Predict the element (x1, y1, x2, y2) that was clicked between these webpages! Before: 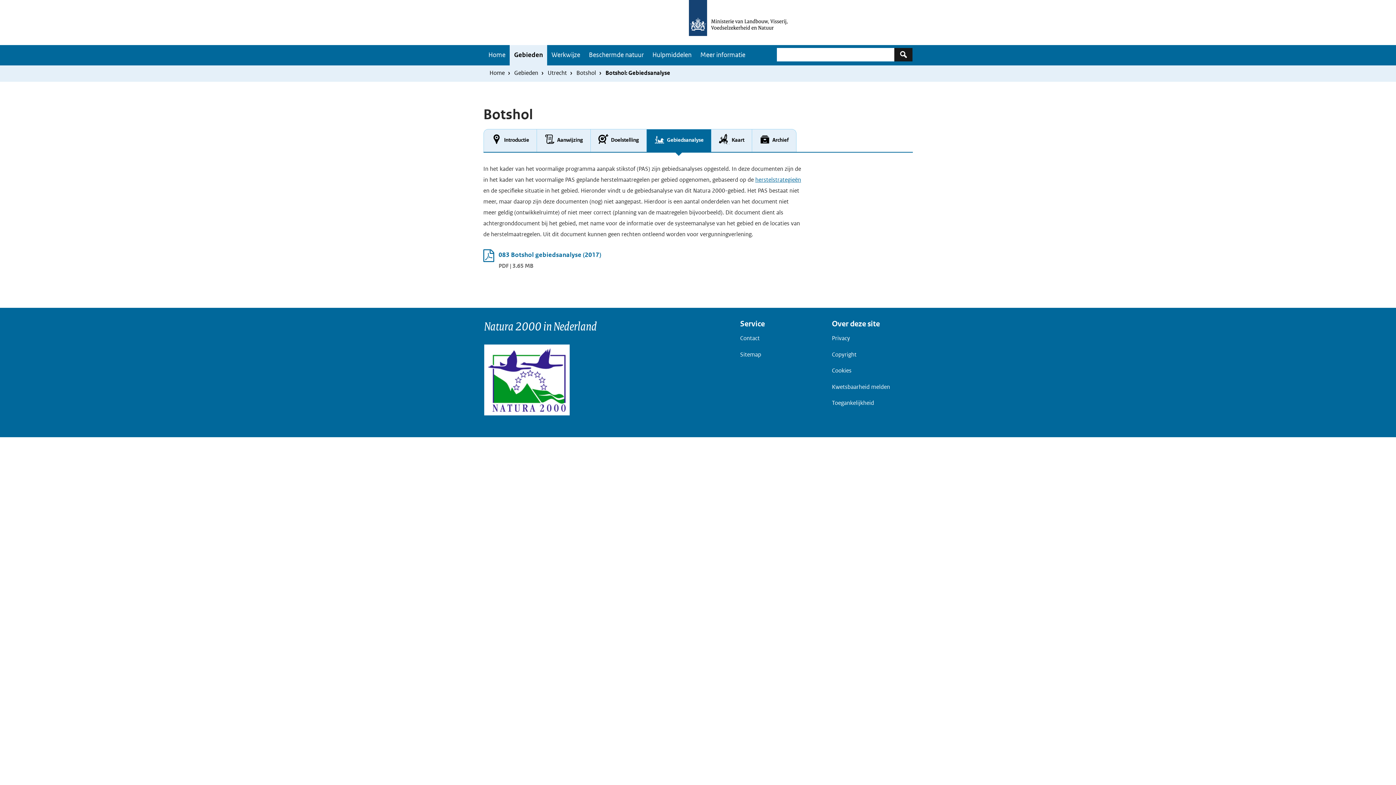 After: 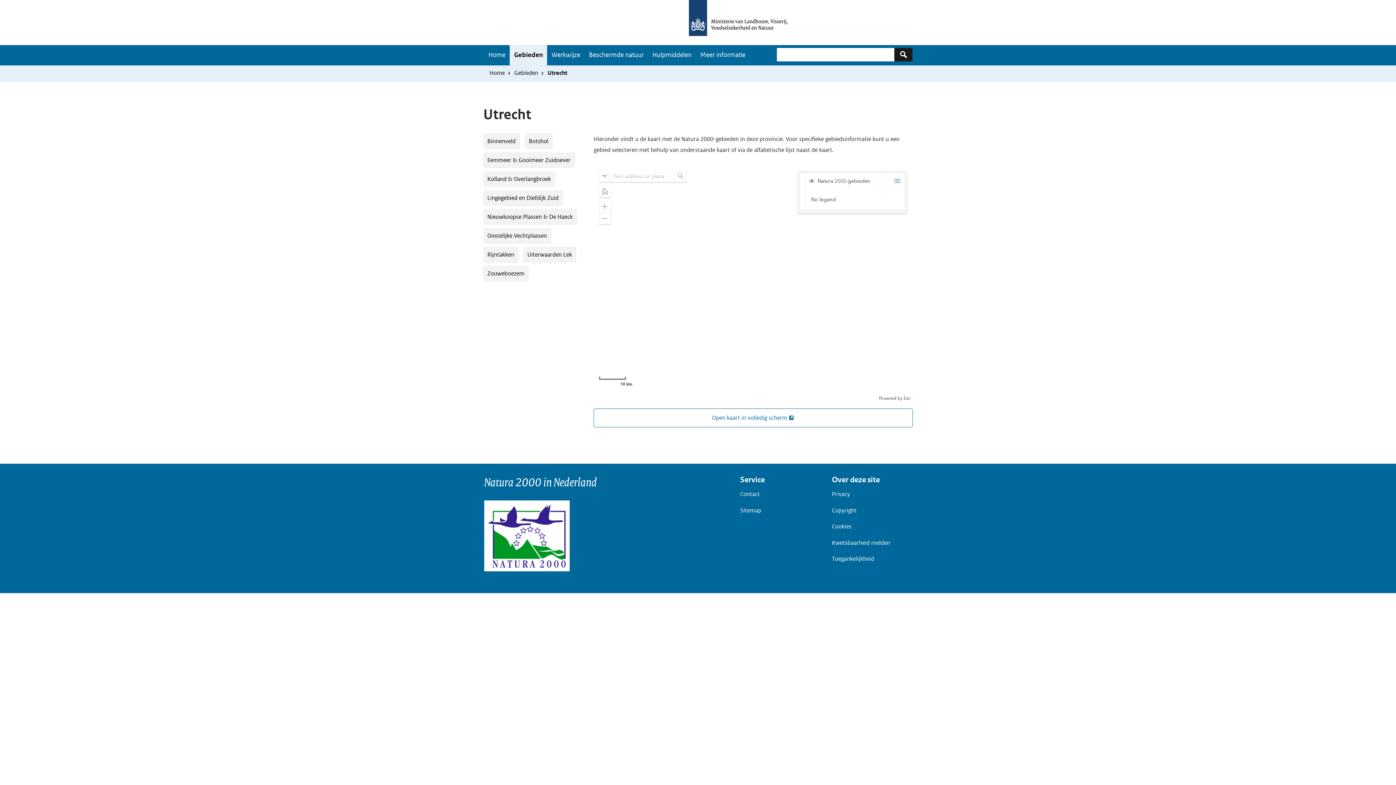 Action: label: Utrecht bbox: (547, 68, 567, 76)